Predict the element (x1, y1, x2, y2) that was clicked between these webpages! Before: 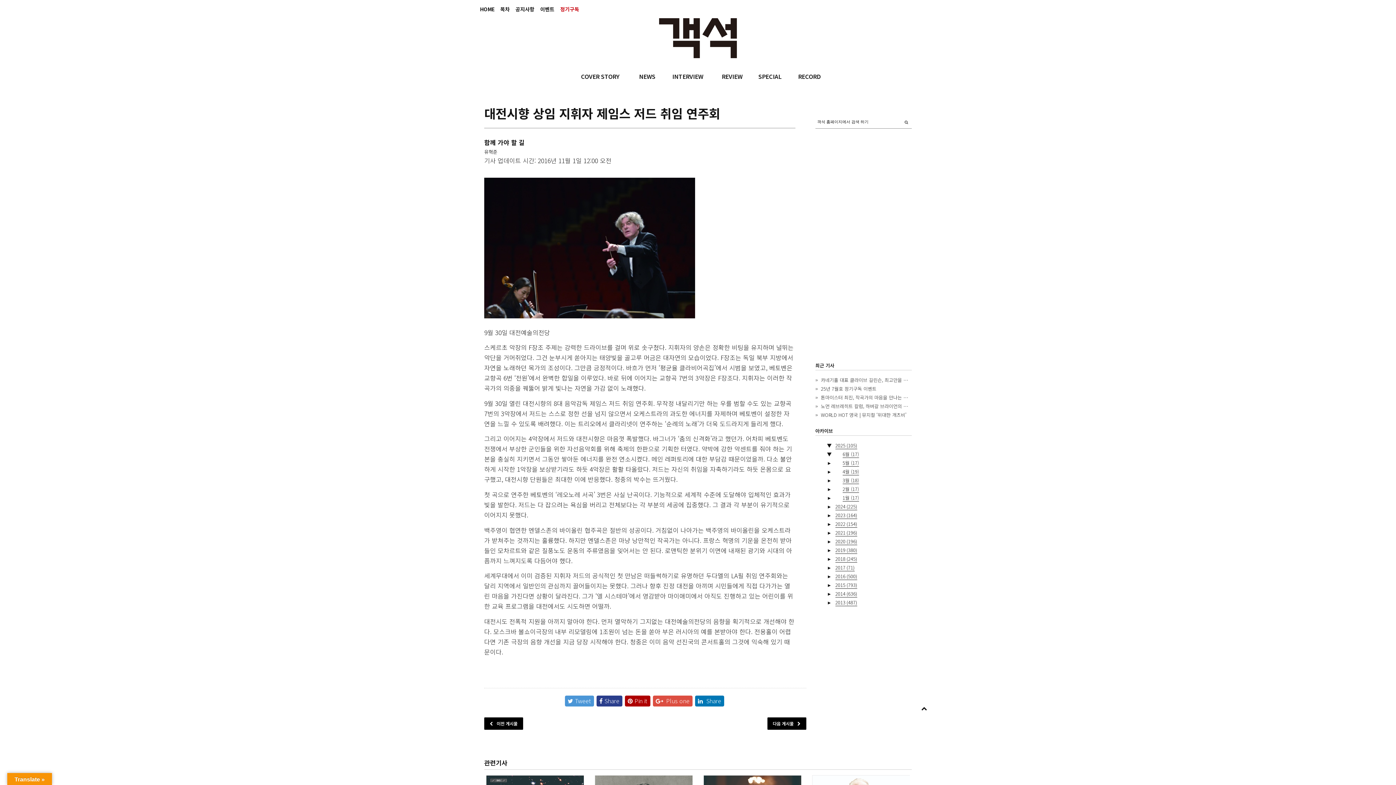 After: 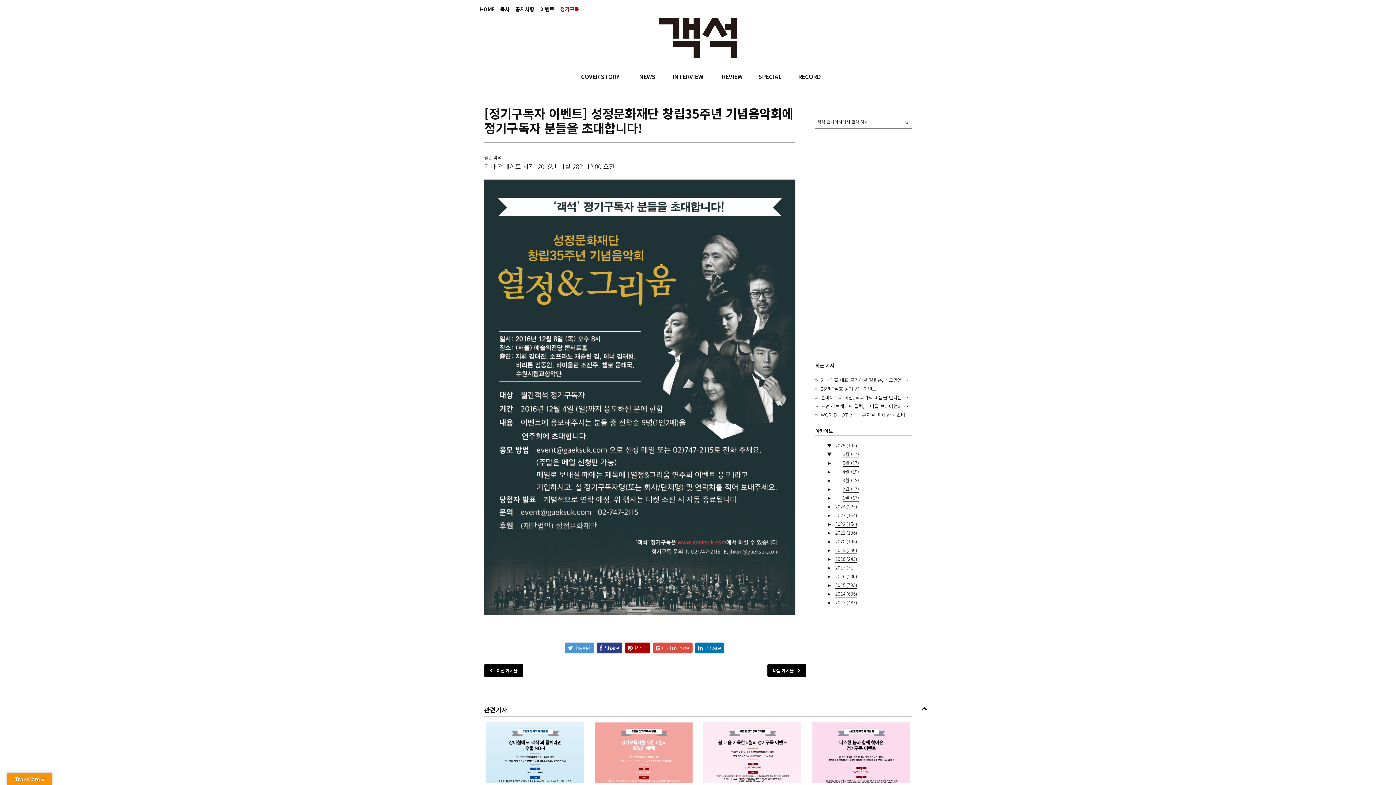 Action: label: 이전 게시물 bbox: (484, 717, 523, 730)